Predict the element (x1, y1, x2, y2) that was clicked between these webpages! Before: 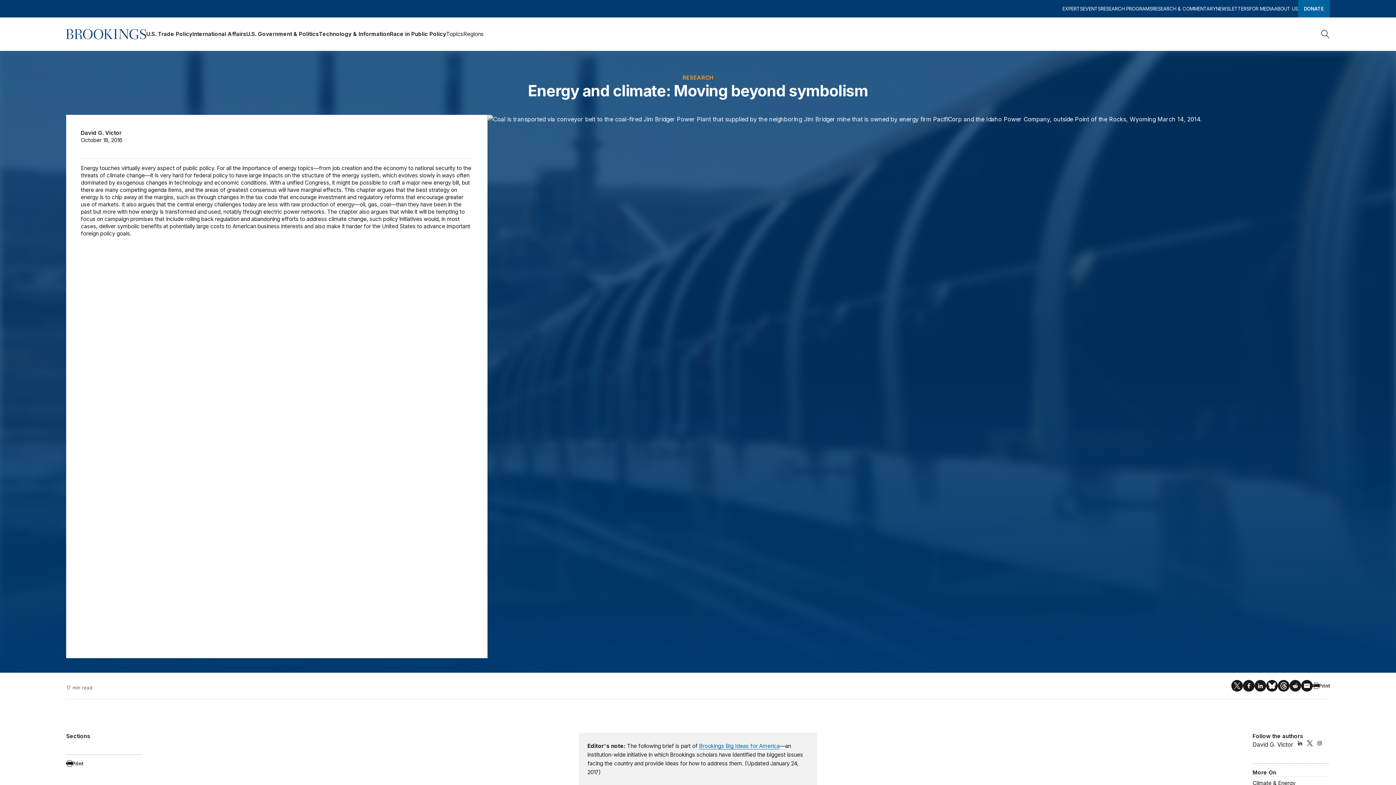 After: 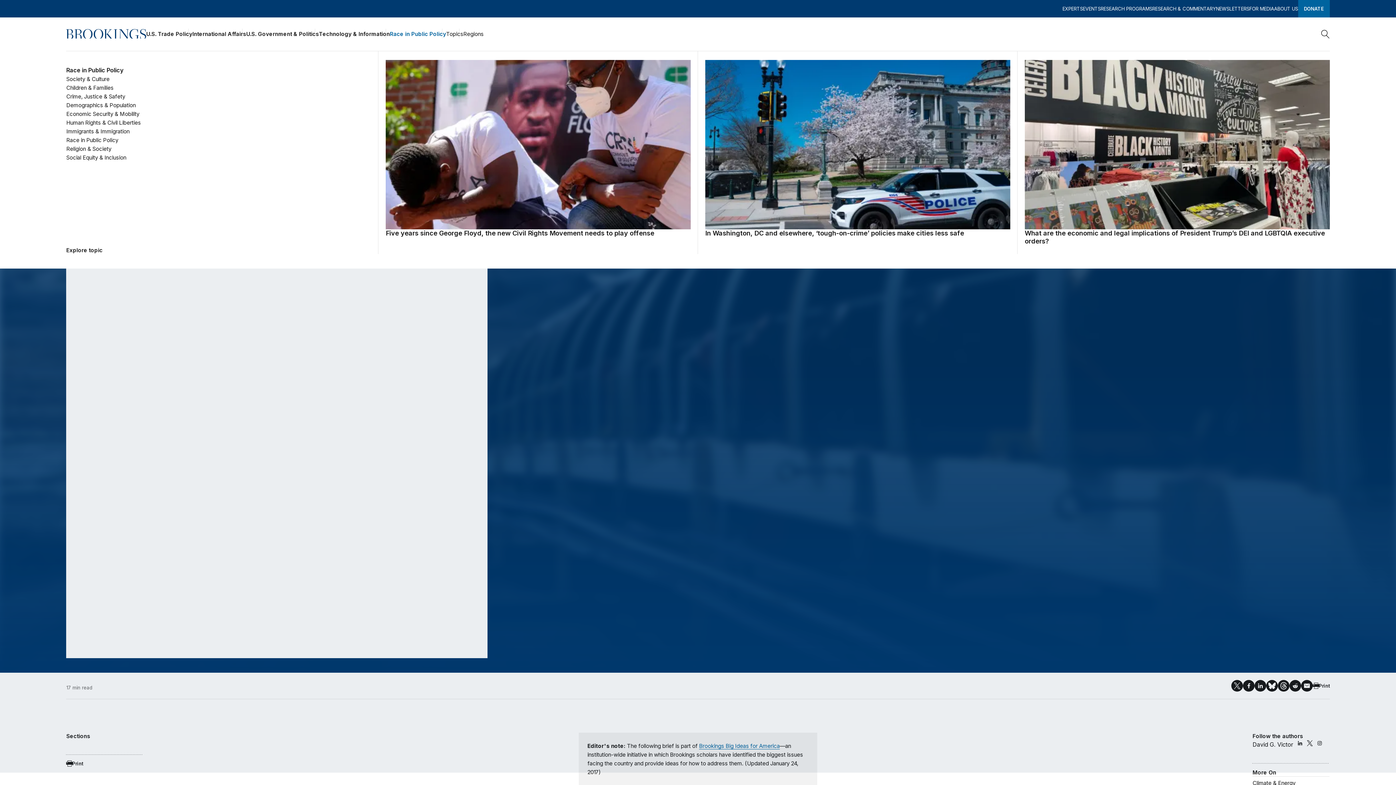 Action: label: Race in Public Policy bbox: (389, 28, 446, 39)